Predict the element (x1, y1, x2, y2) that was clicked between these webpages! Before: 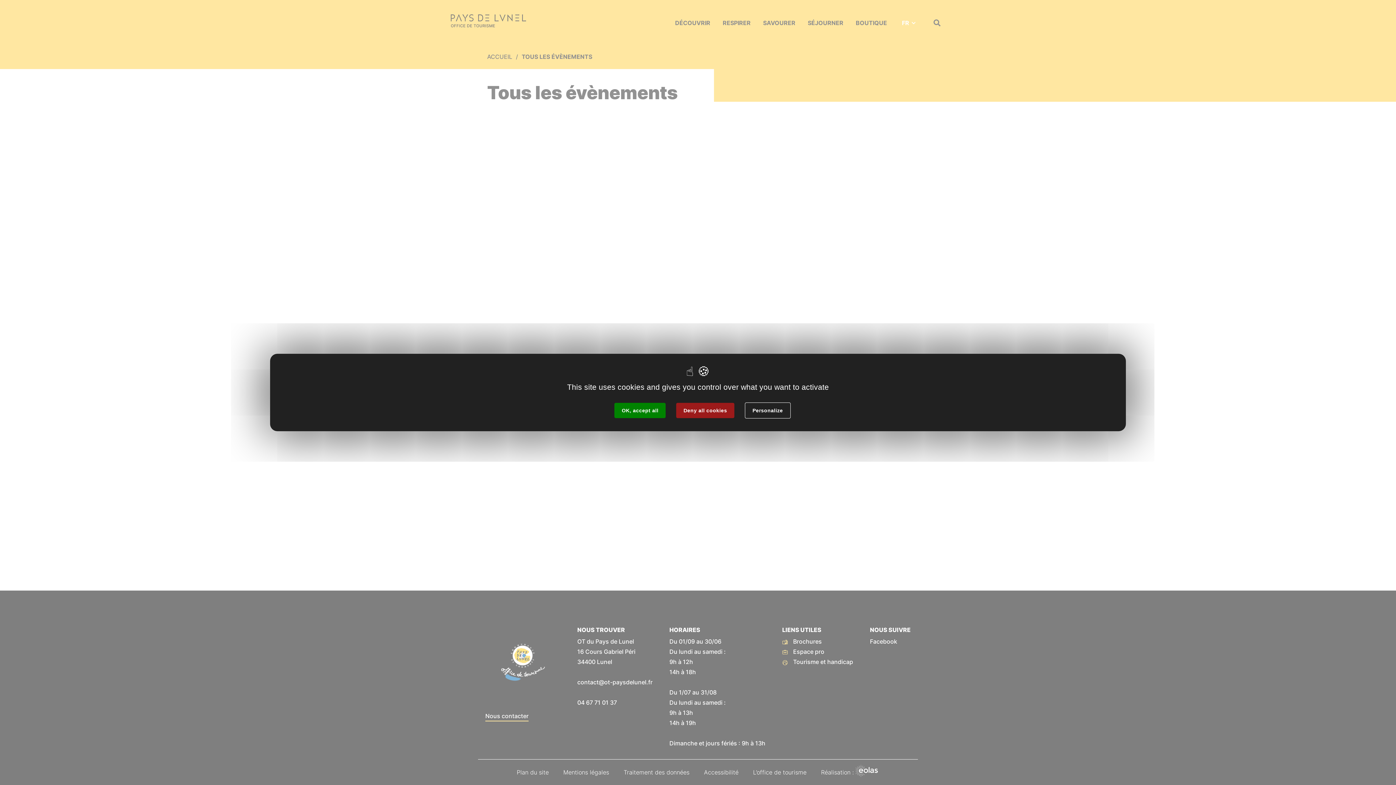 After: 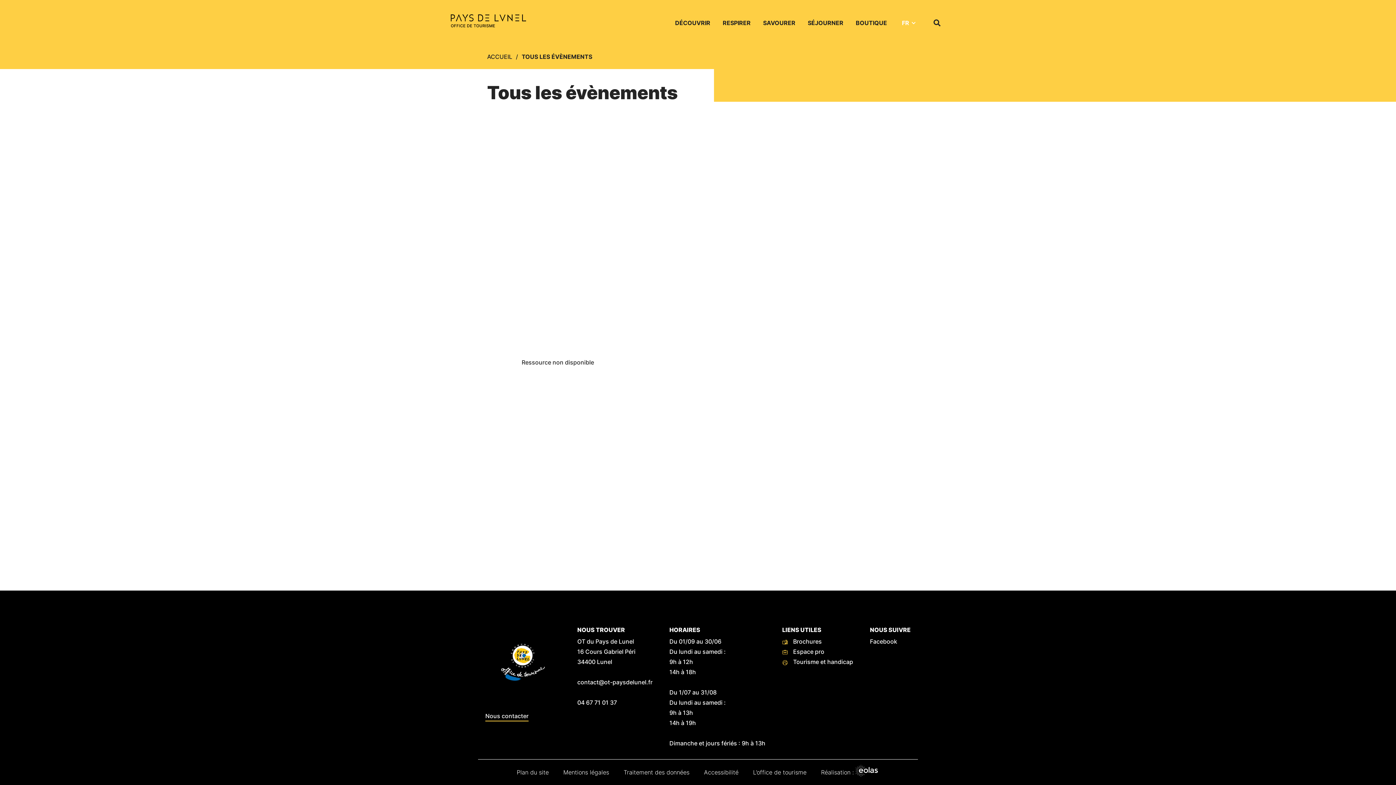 Action: bbox: (614, 403, 665, 418) label: OK, accept all